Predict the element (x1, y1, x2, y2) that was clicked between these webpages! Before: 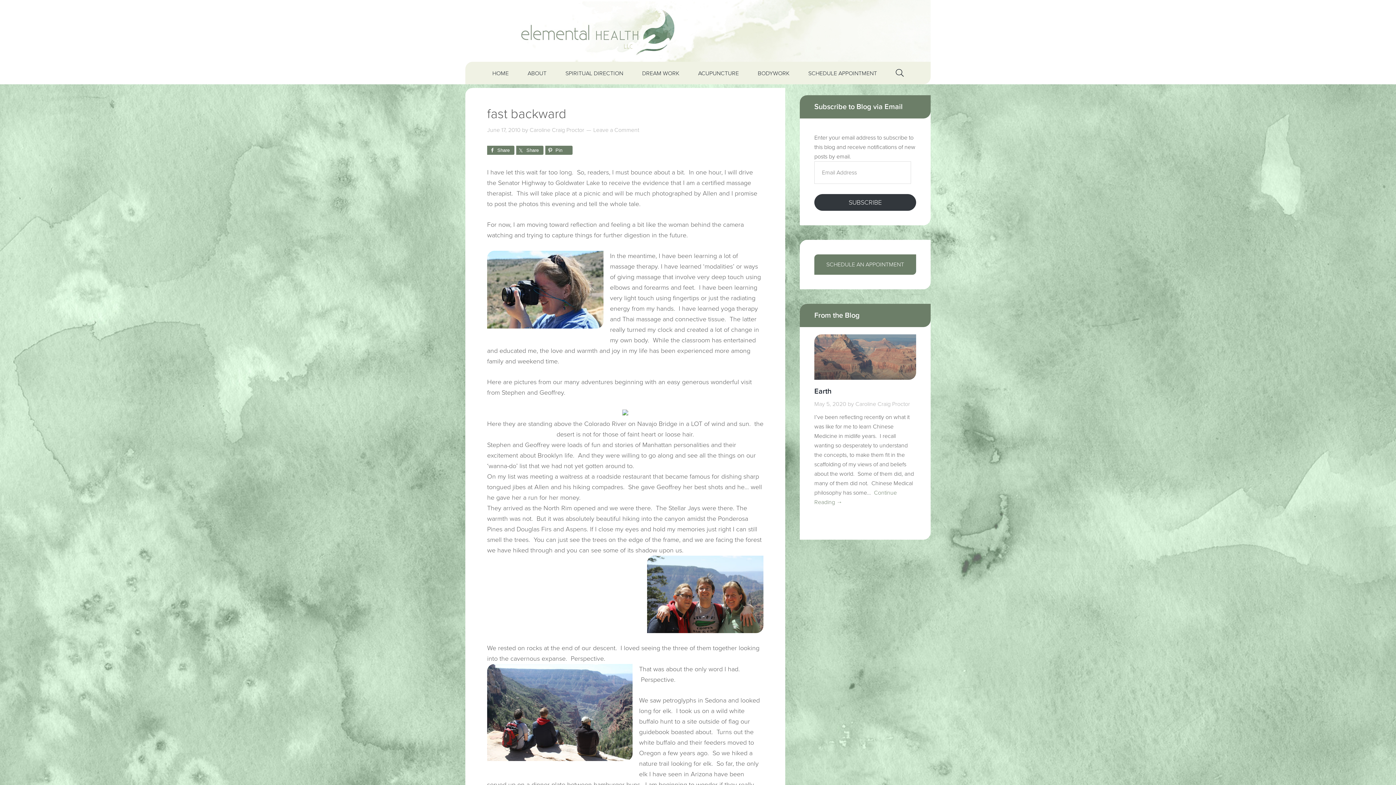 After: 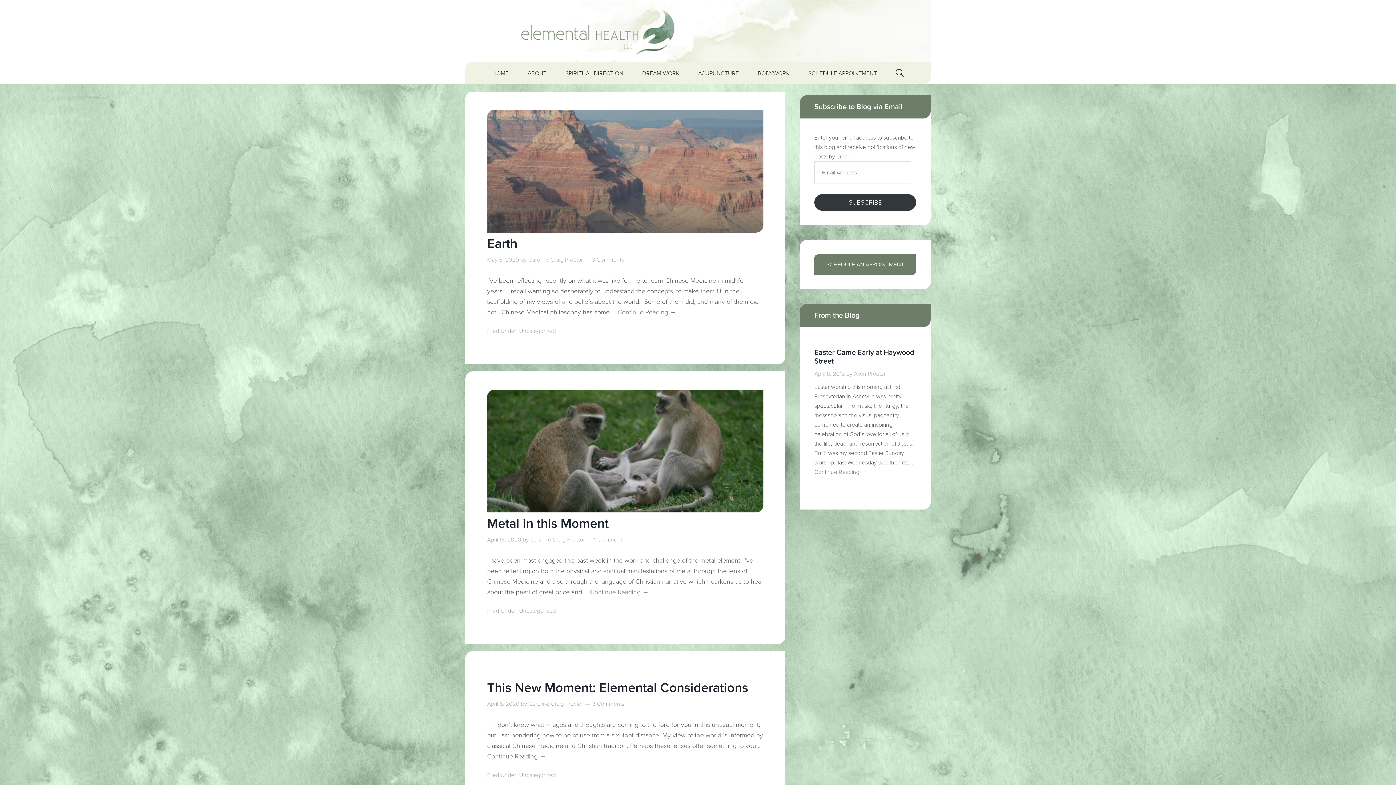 Action: bbox: (855, 400, 910, 407) label: Caroline Craig Proctor